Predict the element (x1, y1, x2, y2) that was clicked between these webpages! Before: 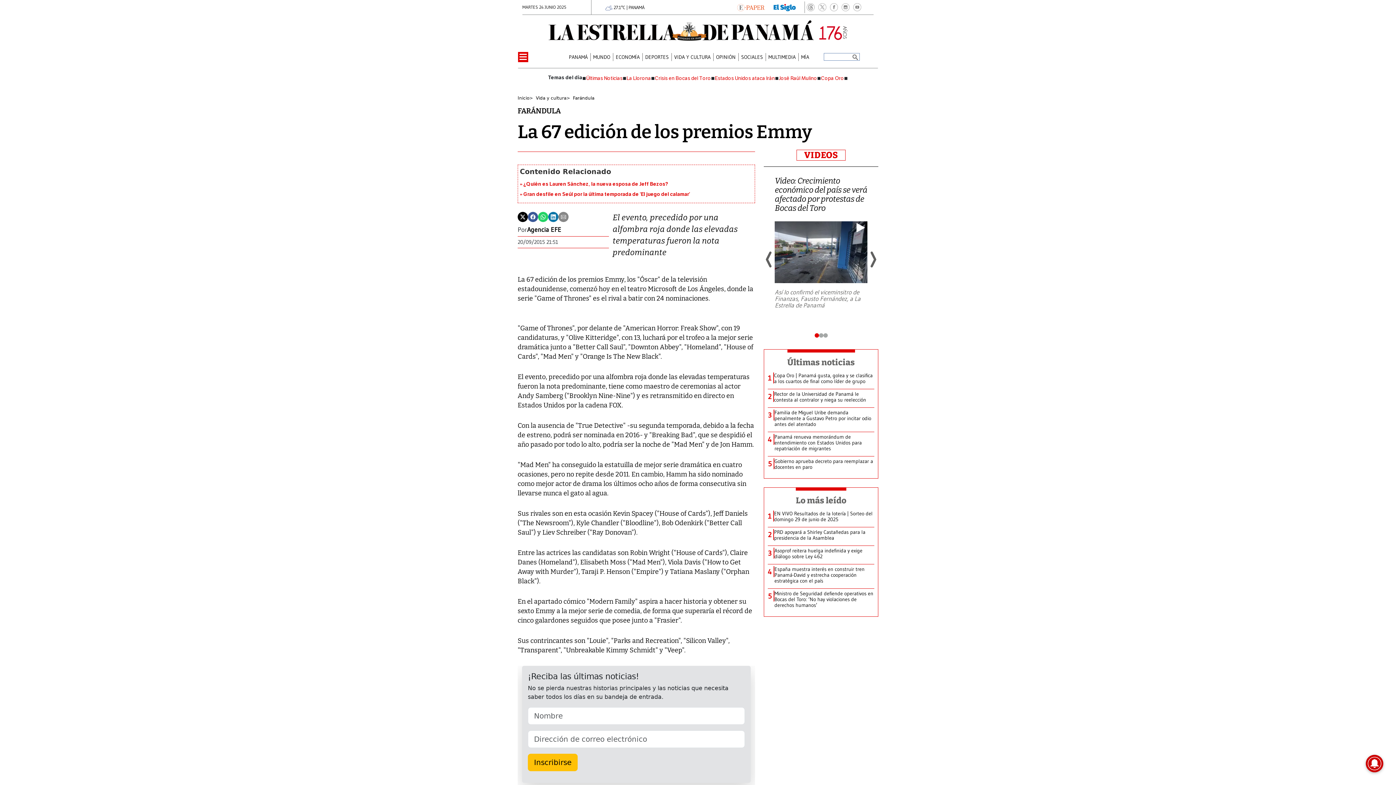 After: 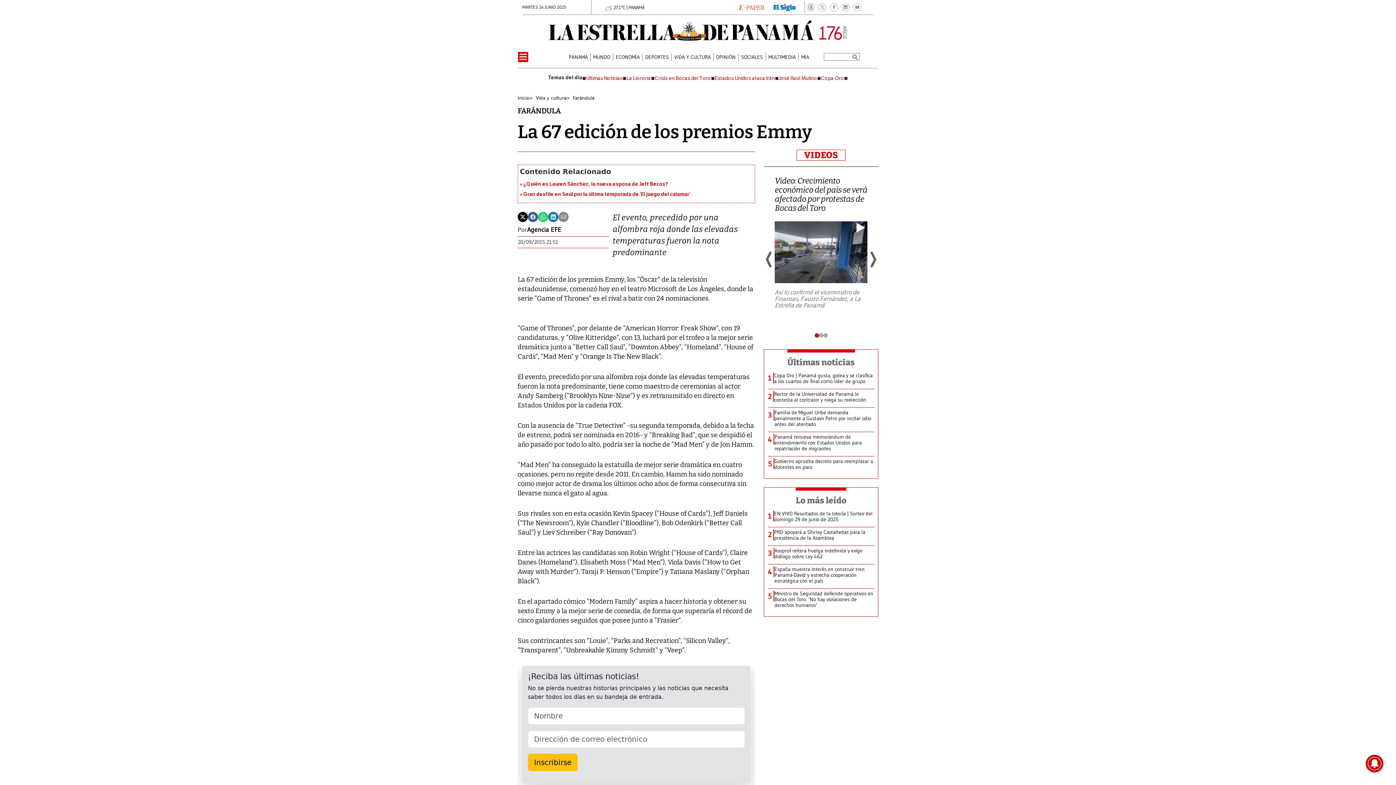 Action: bbox: (821, 75, 844, 81) label: Copa Oro